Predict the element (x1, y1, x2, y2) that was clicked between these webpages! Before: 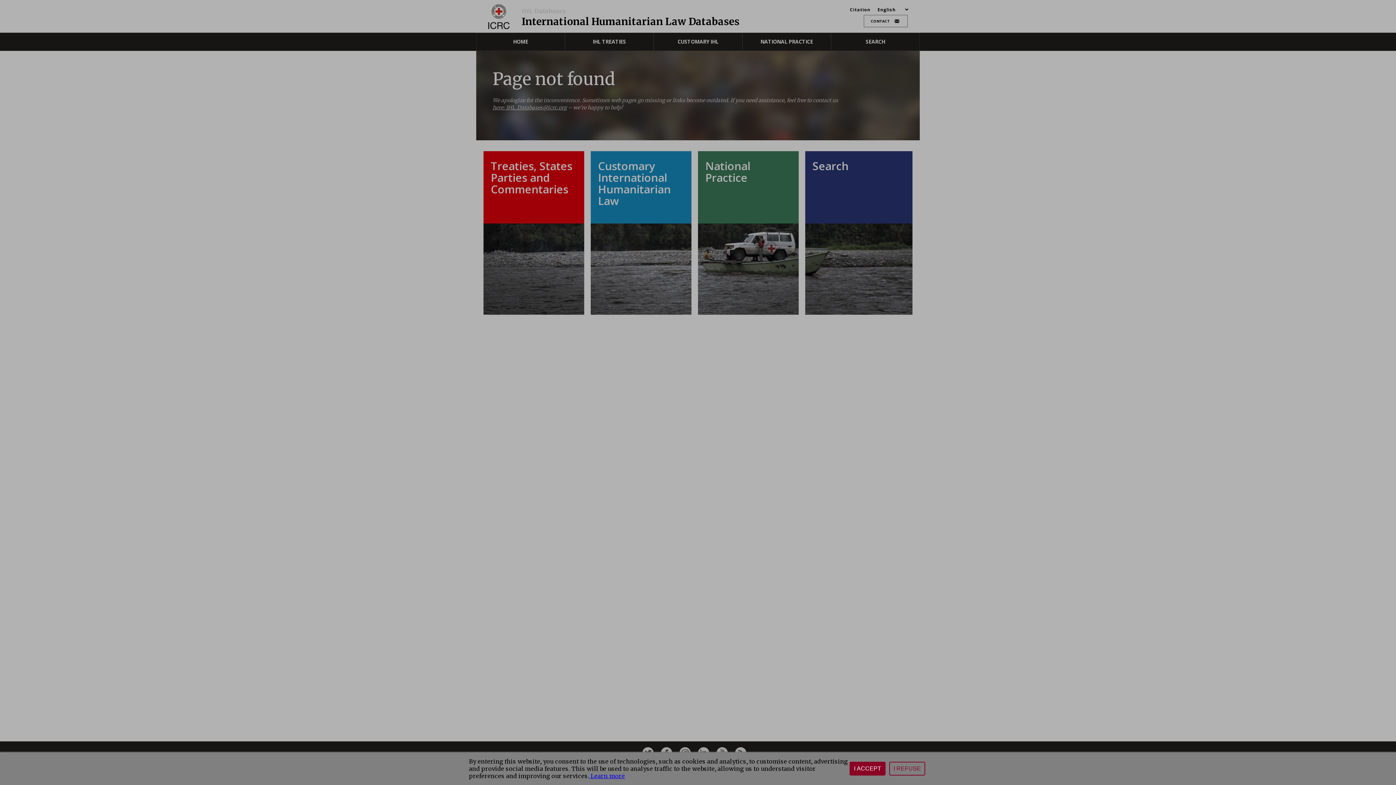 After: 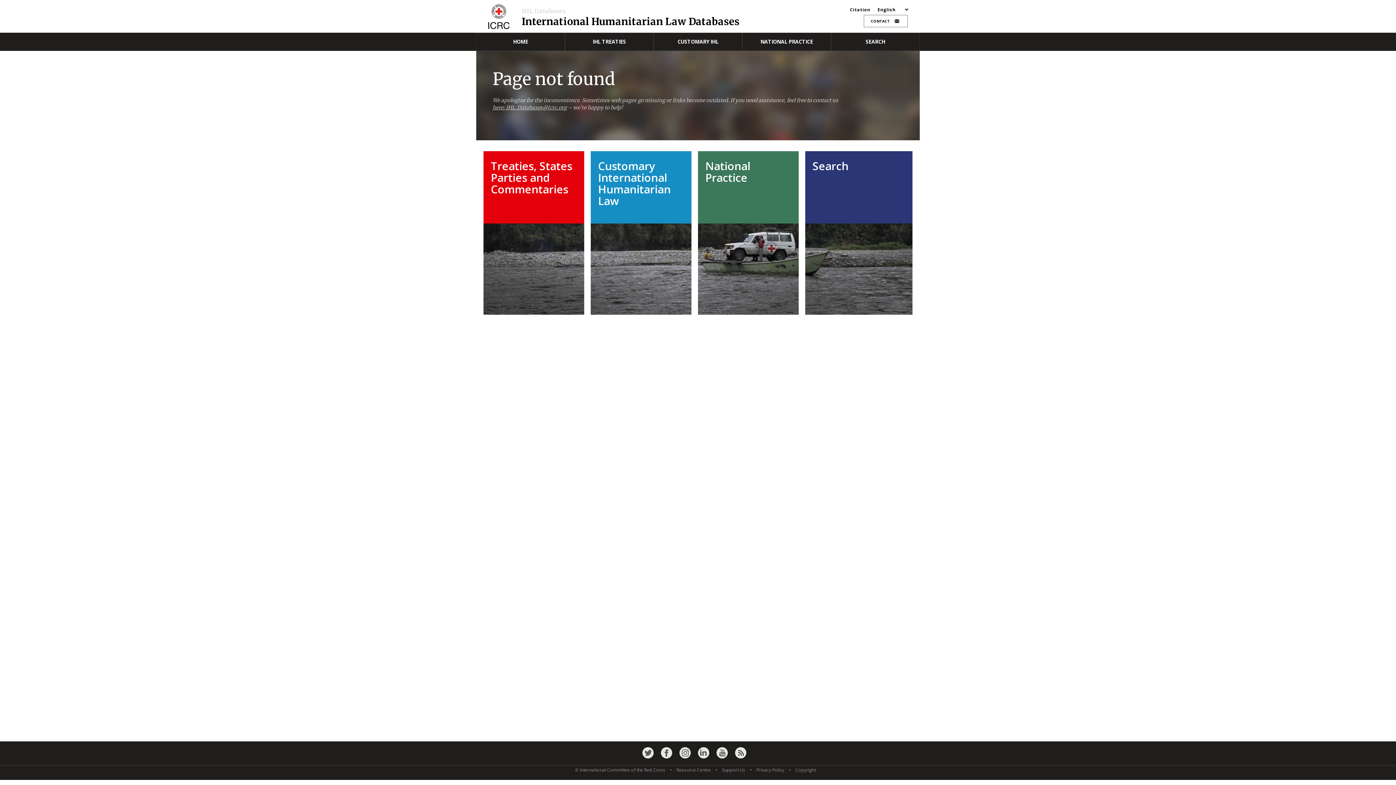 Action: bbox: (849, 762, 885, 776) label: I ACCEPT